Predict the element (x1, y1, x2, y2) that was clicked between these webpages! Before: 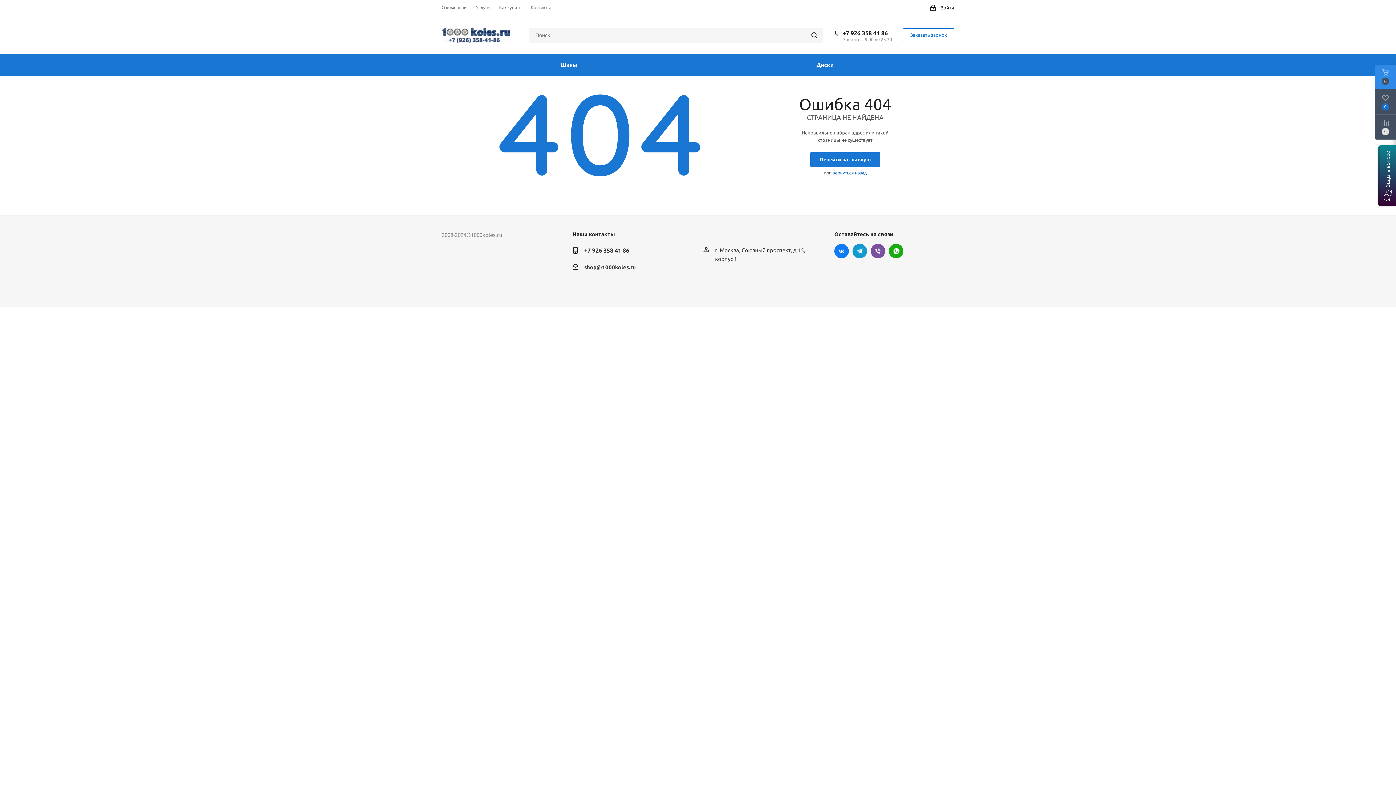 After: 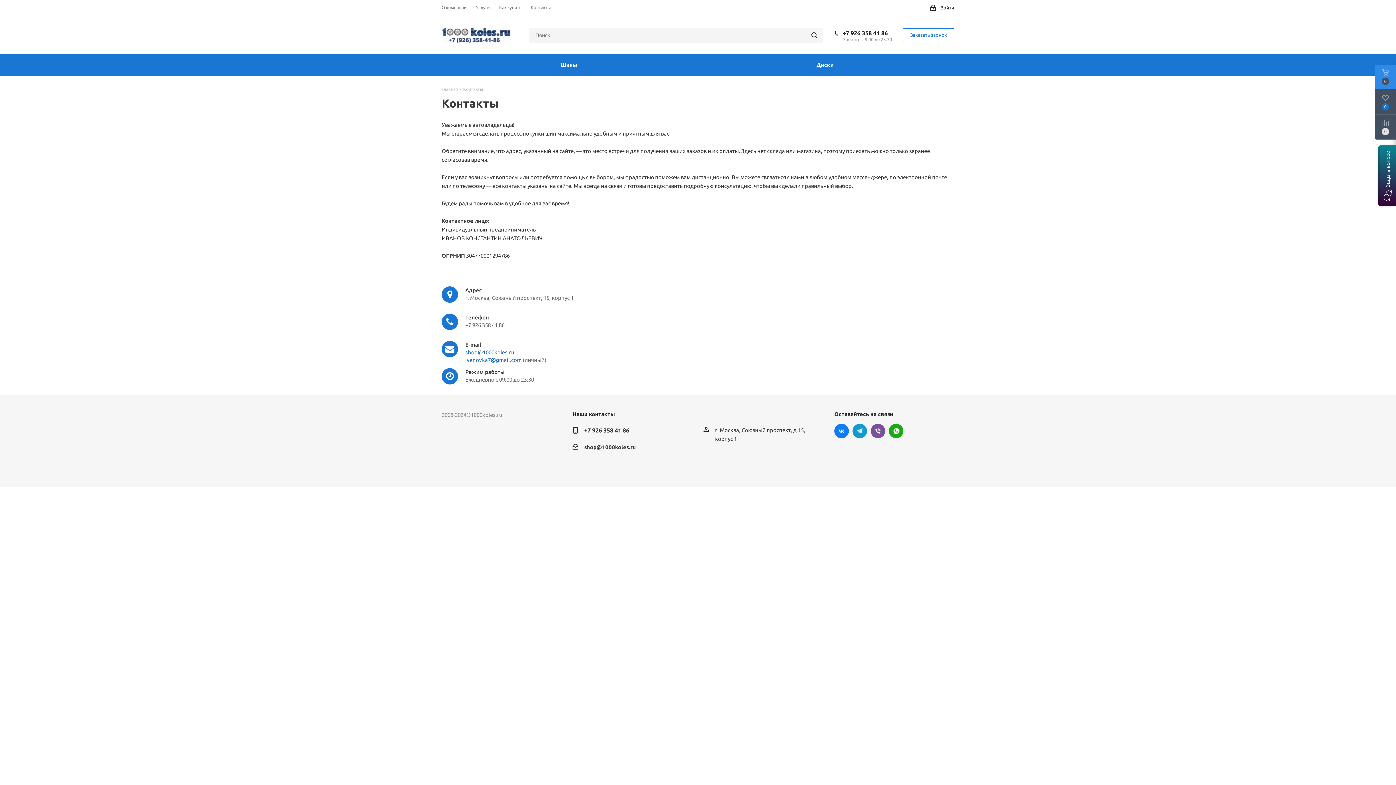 Action: bbox: (530, 4, 550, 10) label: Контакты